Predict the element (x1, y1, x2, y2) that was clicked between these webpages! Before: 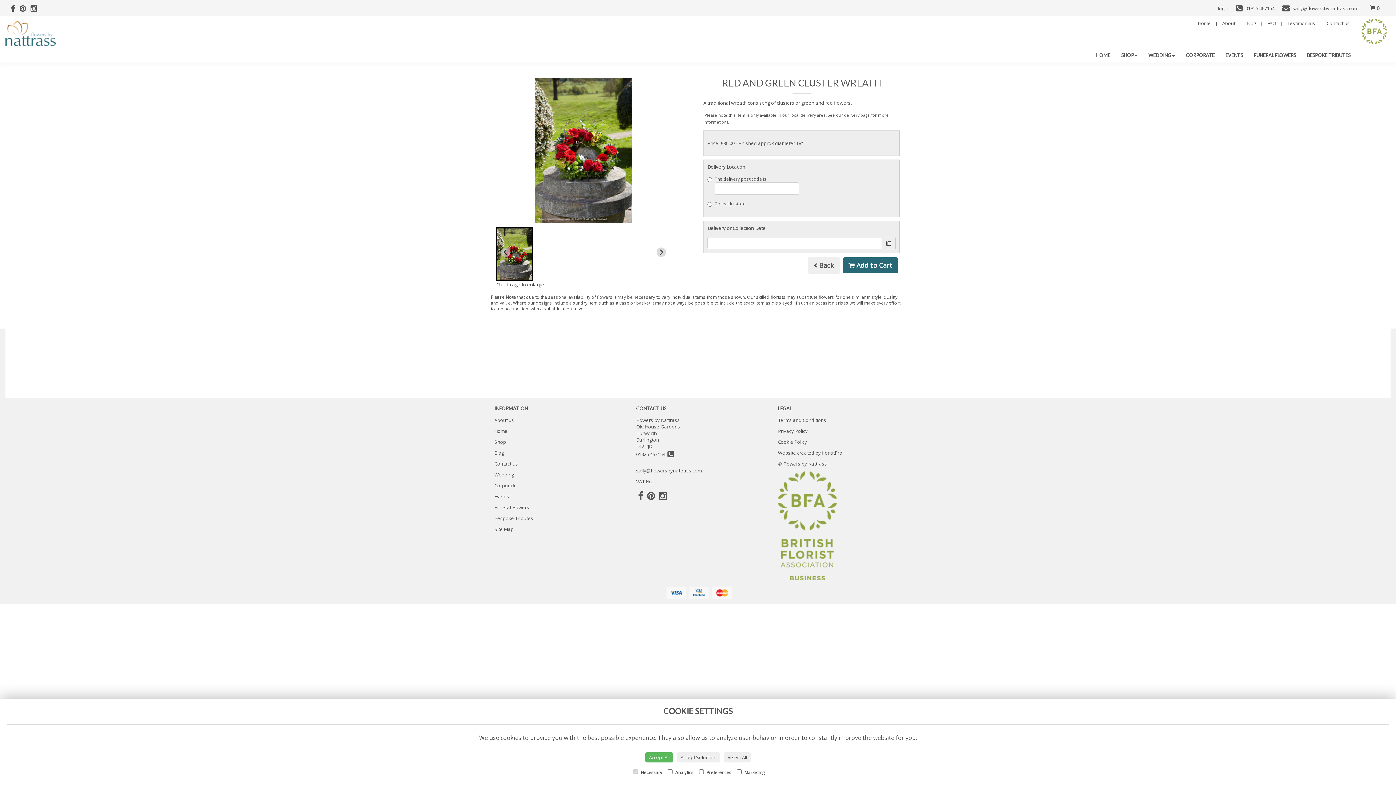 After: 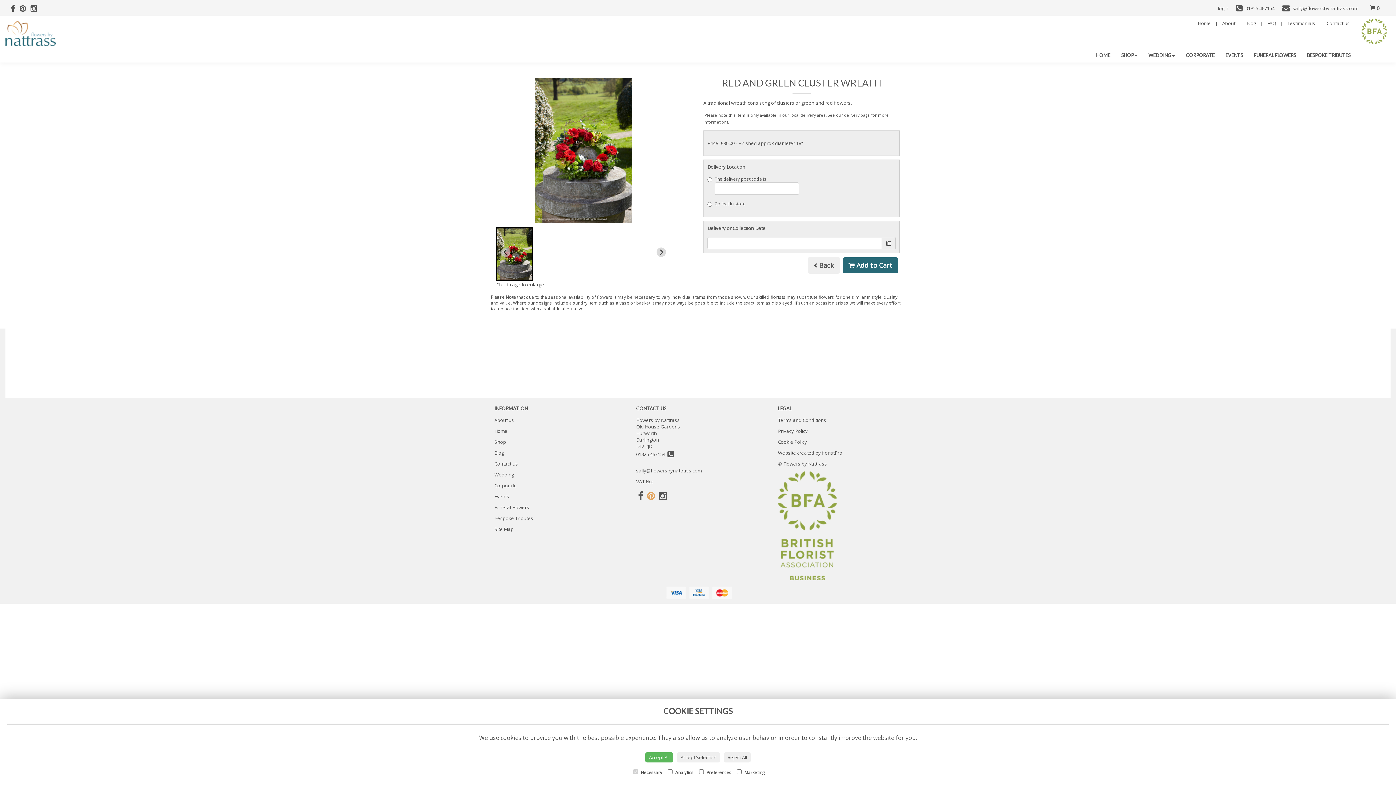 Action: bbox: (647, 489, 655, 502)